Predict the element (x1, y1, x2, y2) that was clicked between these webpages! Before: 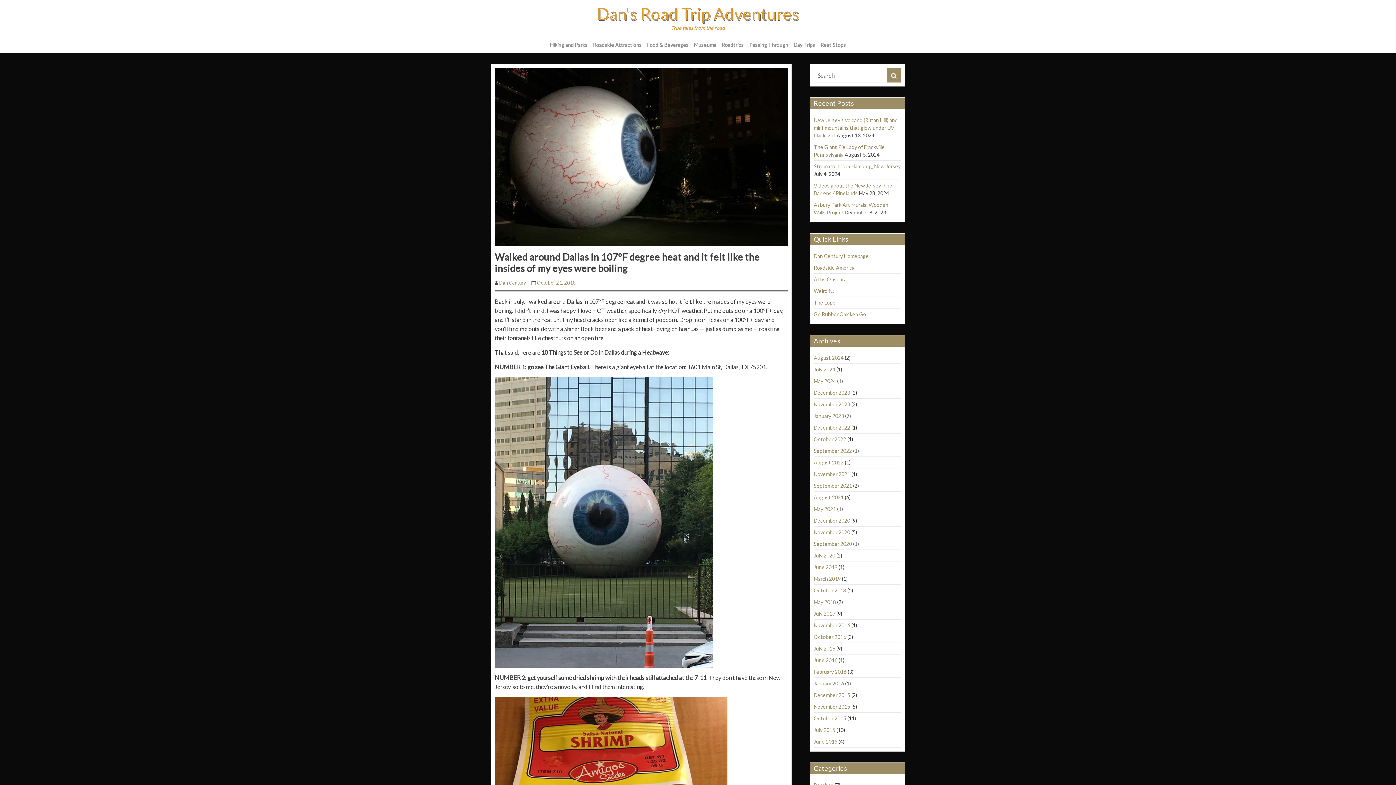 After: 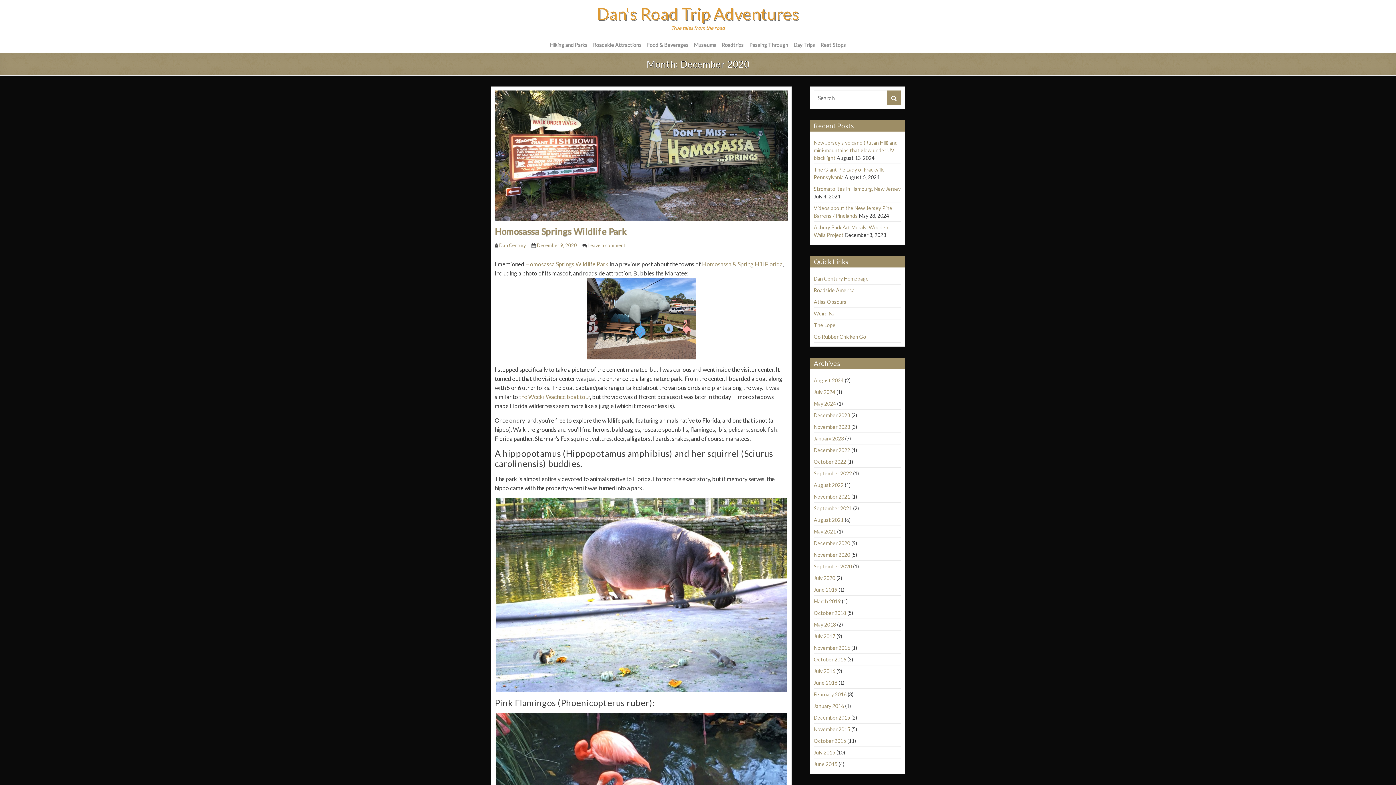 Action: bbox: (814, 517, 850, 524) label: December 2020